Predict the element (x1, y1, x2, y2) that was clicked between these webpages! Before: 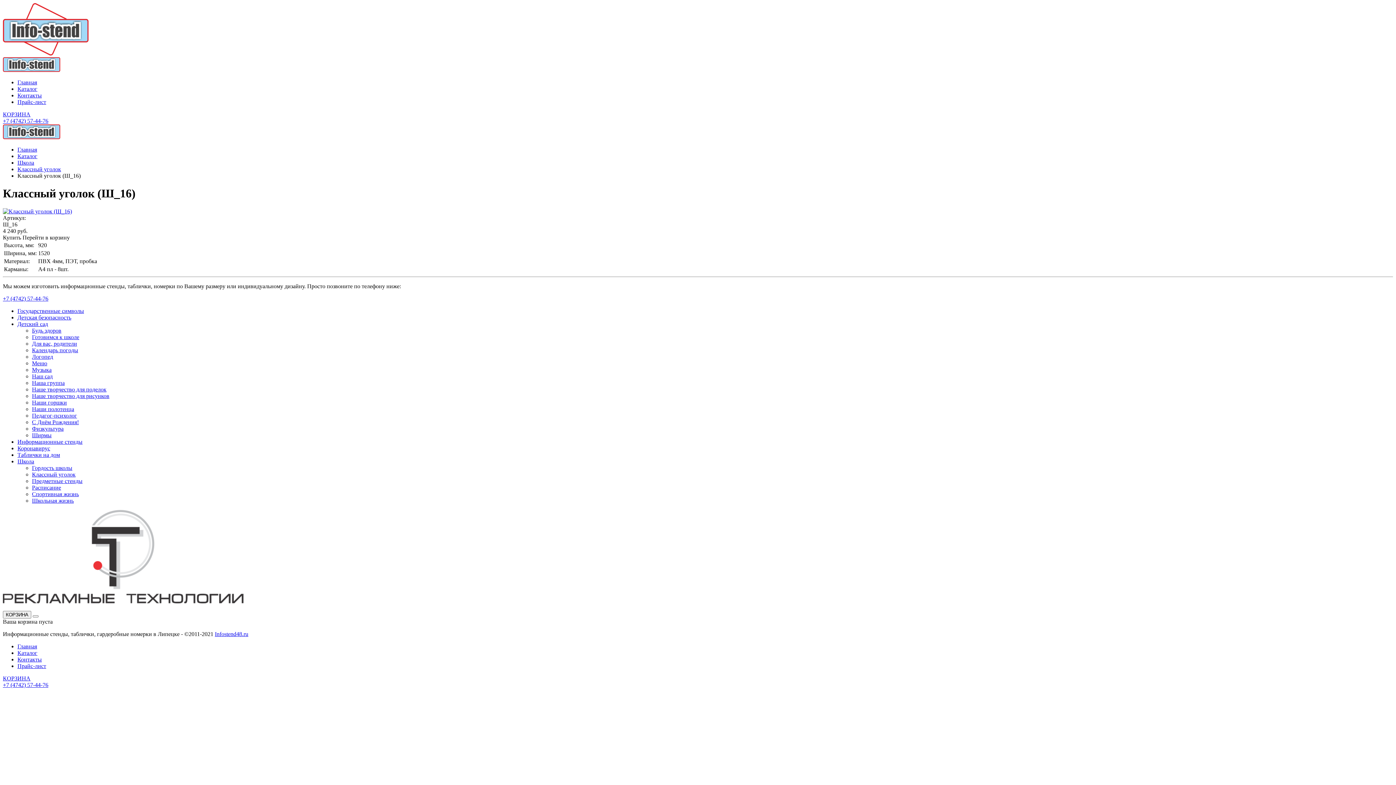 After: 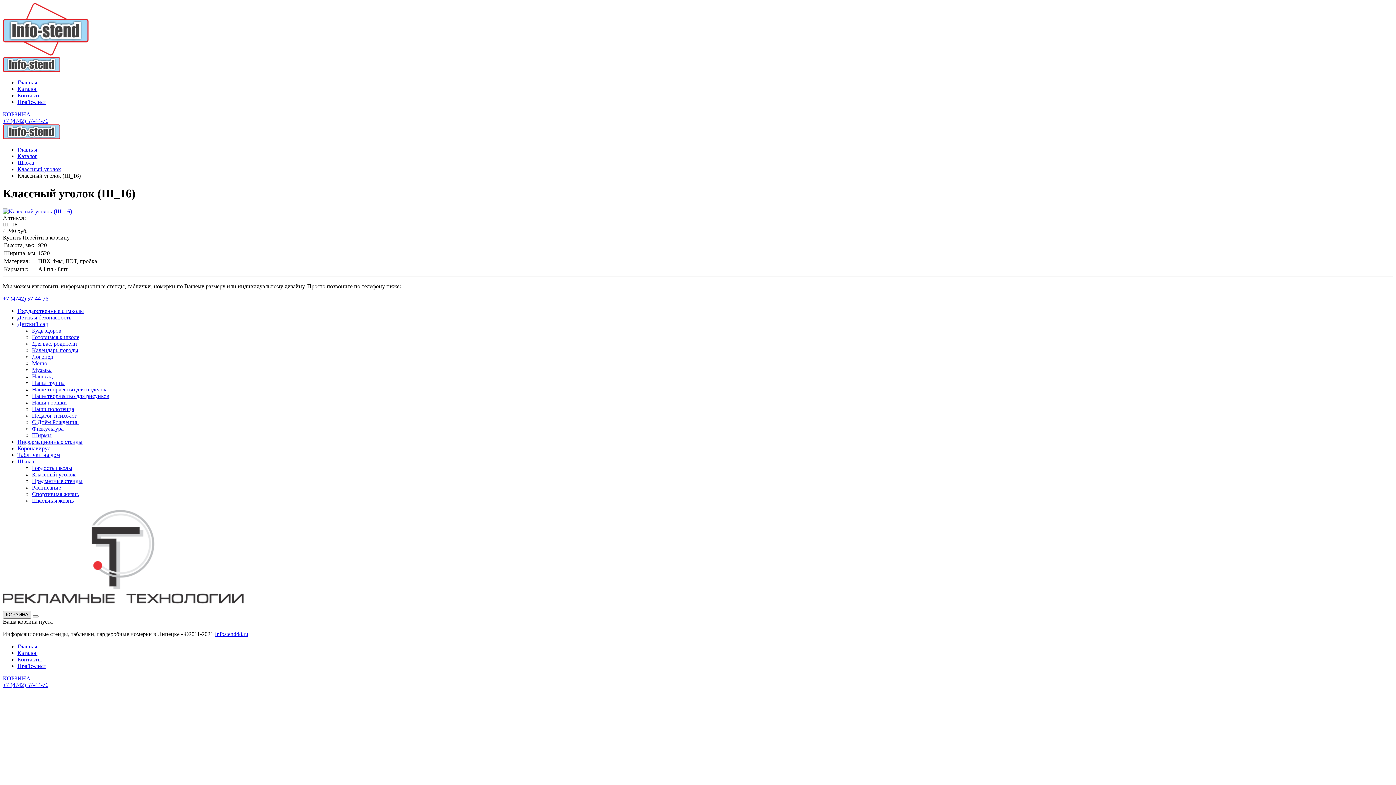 Action: label: КОРЗИНА bbox: (2, 611, 31, 618)